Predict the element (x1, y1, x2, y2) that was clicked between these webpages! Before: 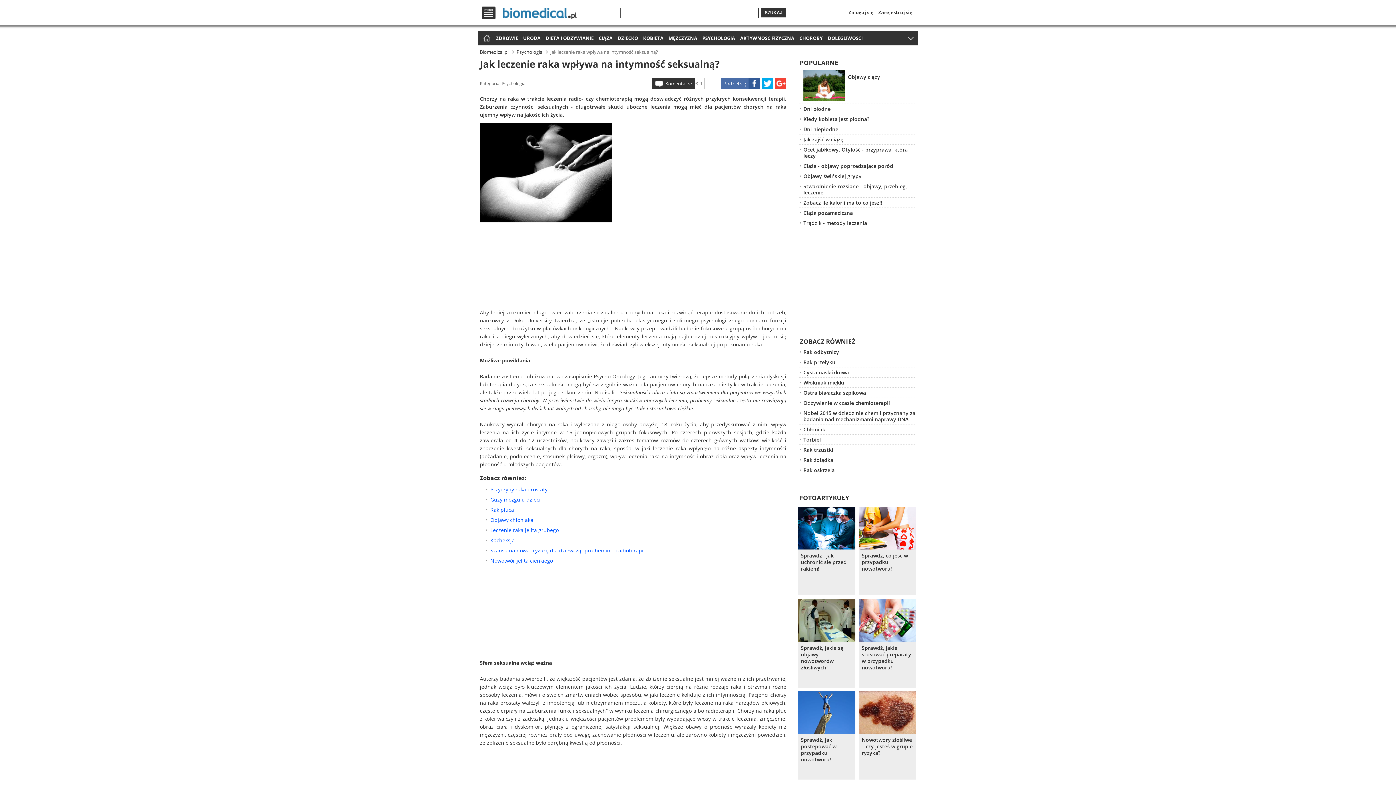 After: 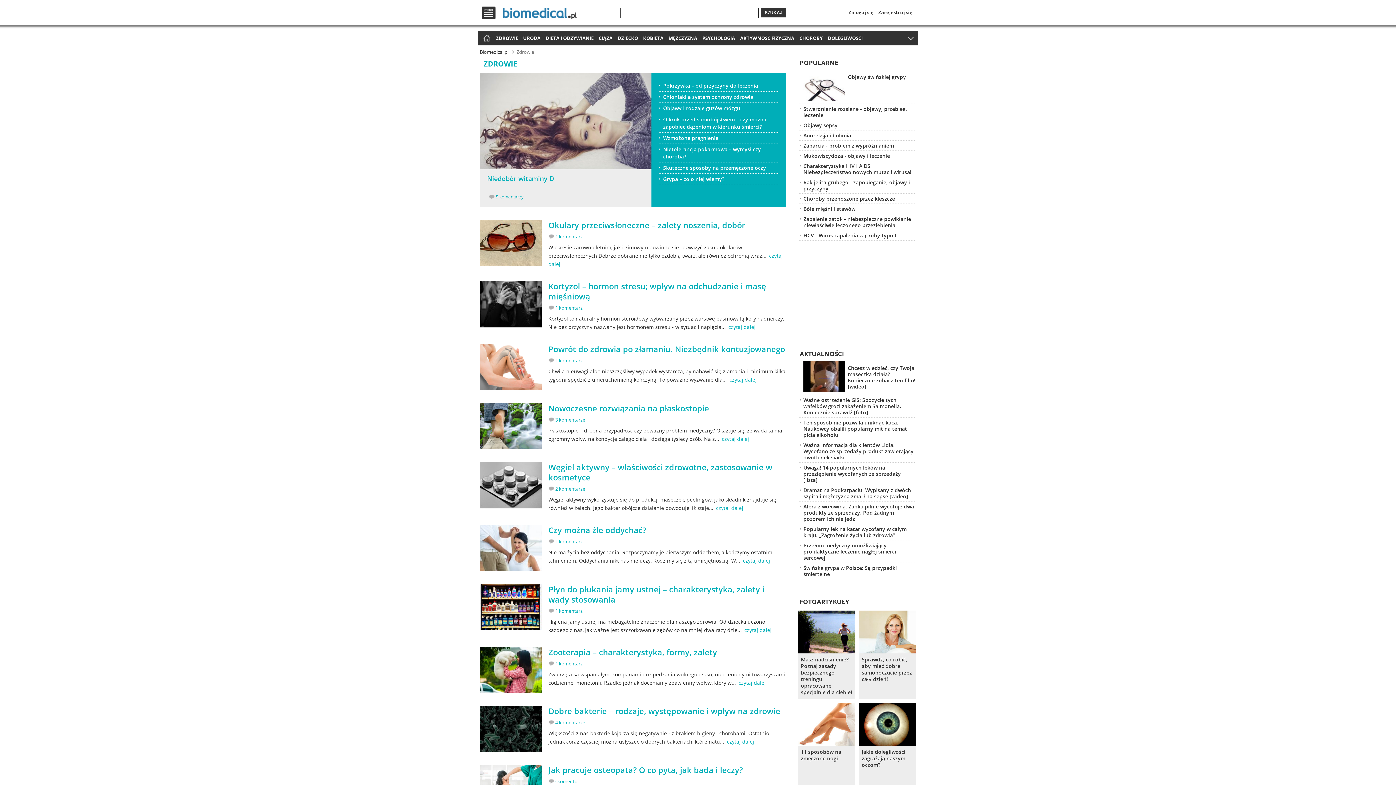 Action: bbox: (493, 30, 520, 45) label: ZDROWIE